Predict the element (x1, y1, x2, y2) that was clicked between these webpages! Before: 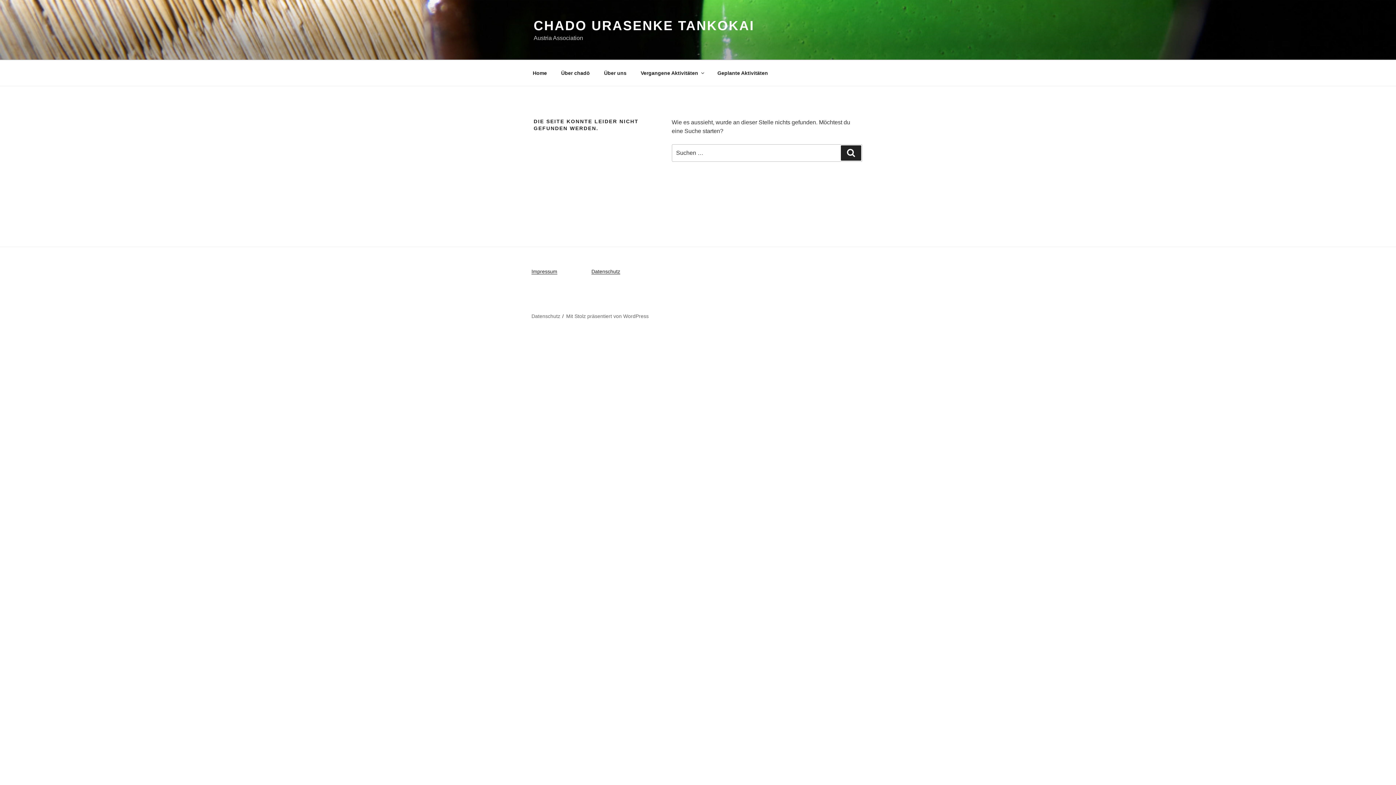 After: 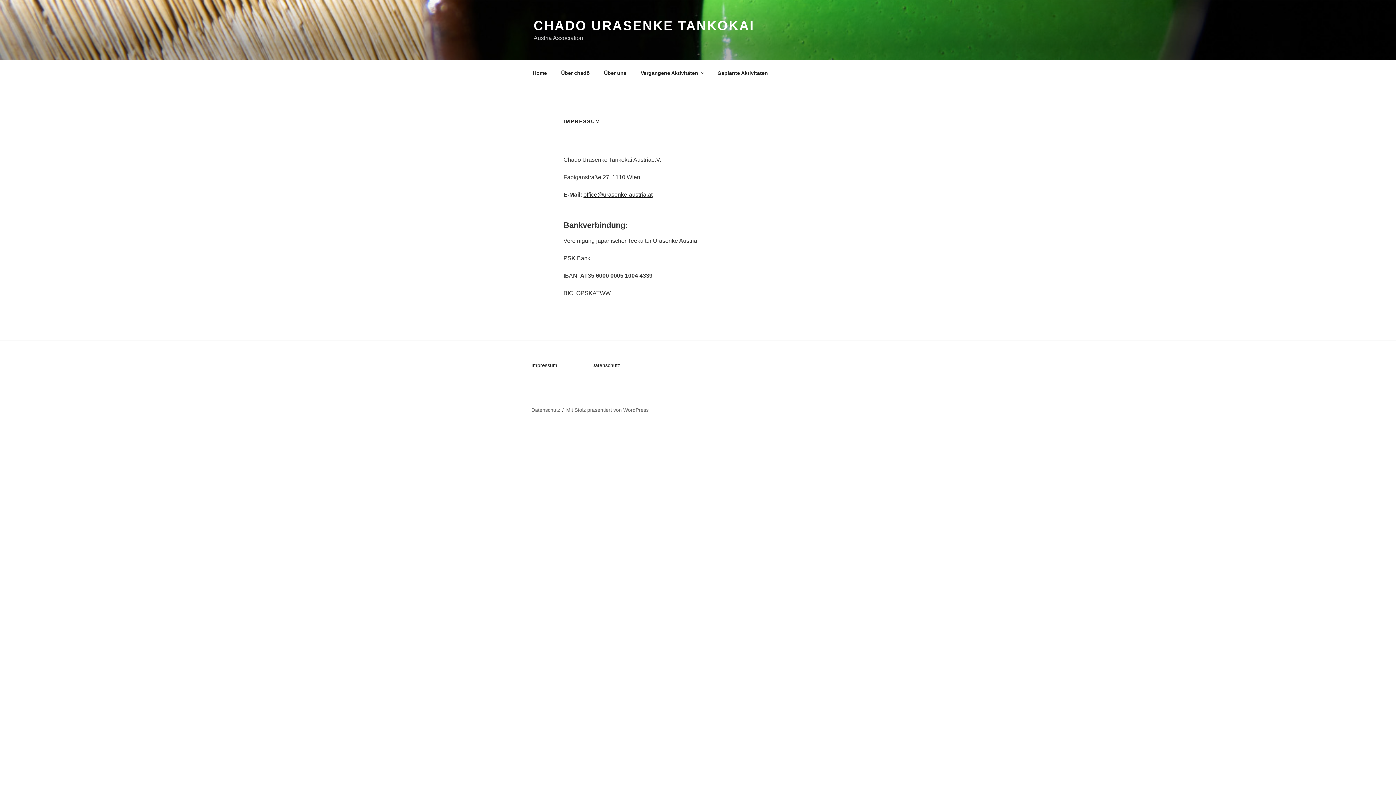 Action: bbox: (531, 268, 557, 274) label: Impressum